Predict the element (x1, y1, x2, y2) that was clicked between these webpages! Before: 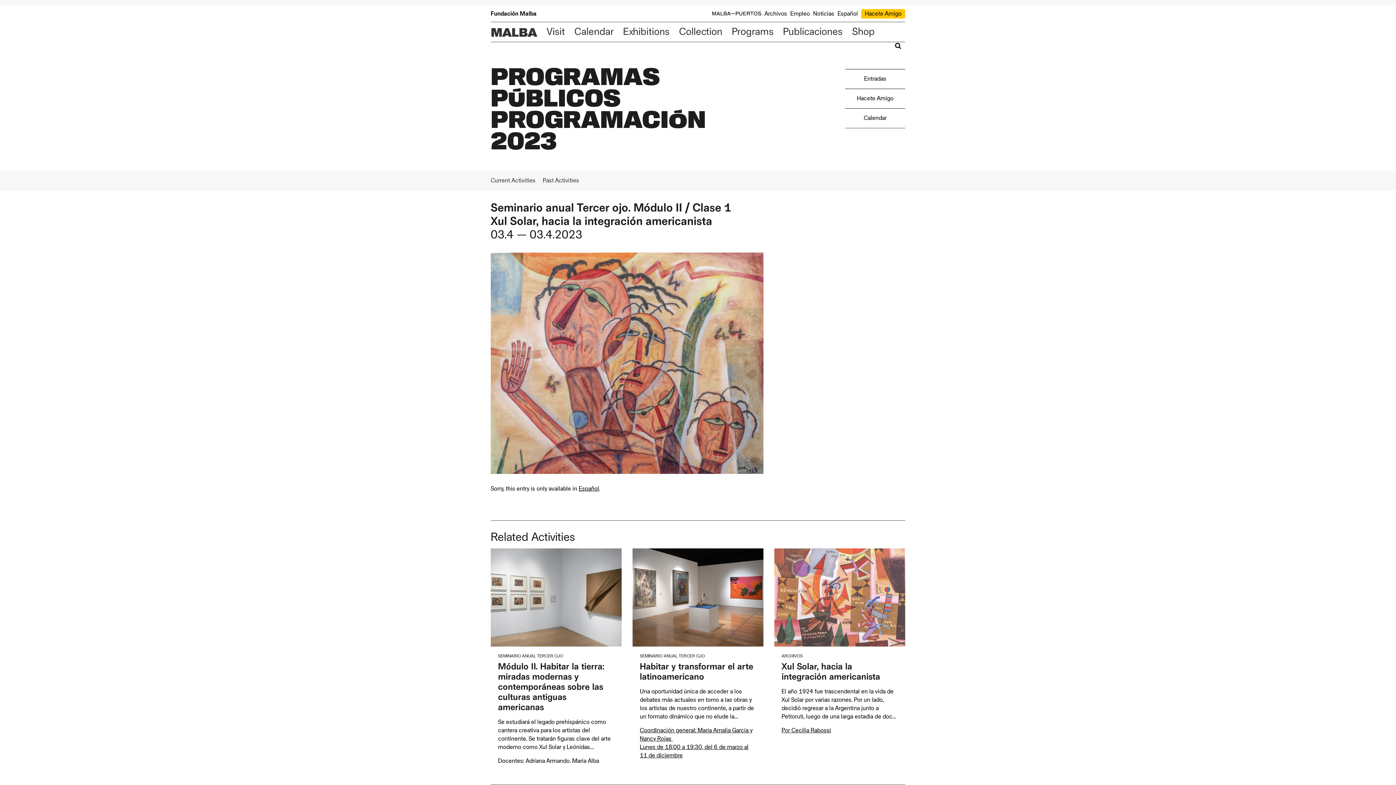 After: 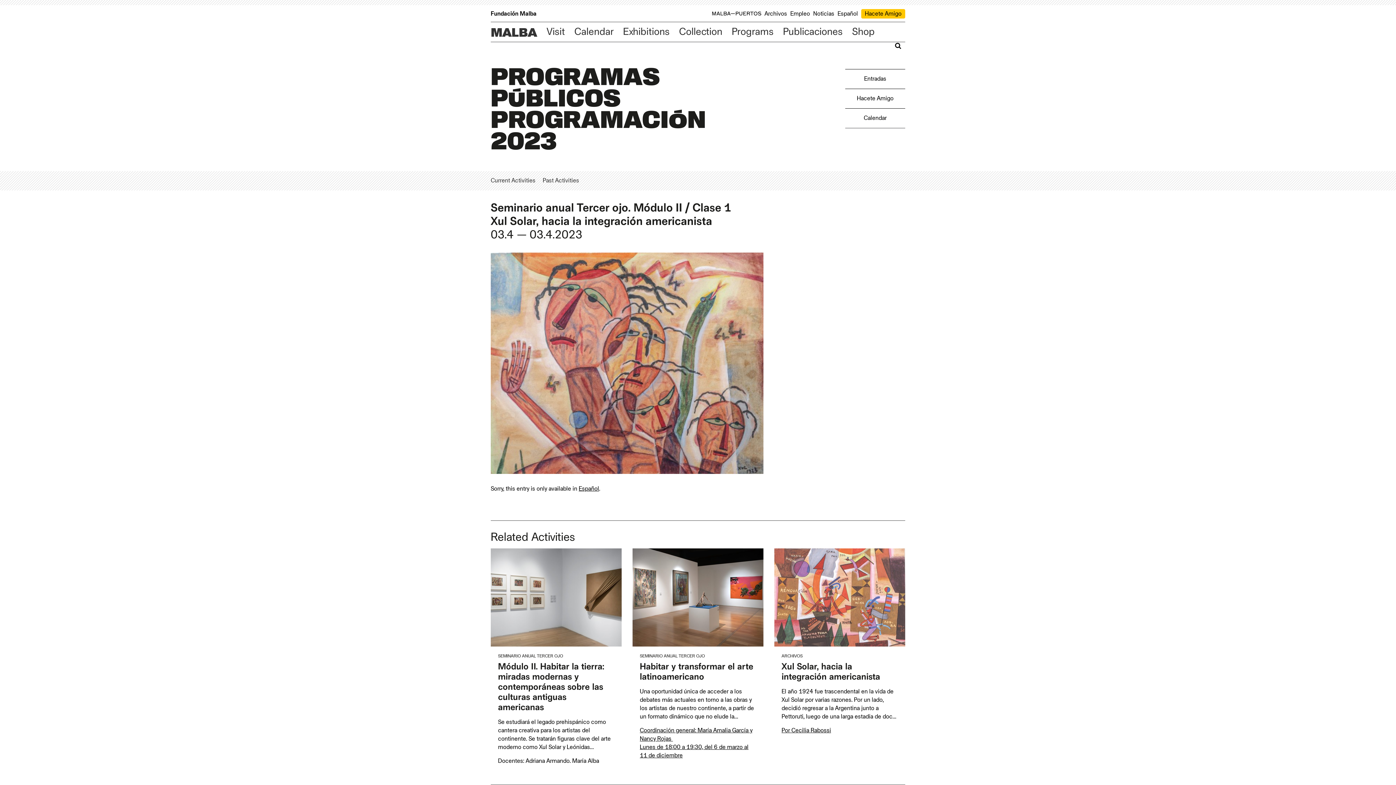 Action: bbox: (861, 9, 905, 18) label: Hacete Amigo